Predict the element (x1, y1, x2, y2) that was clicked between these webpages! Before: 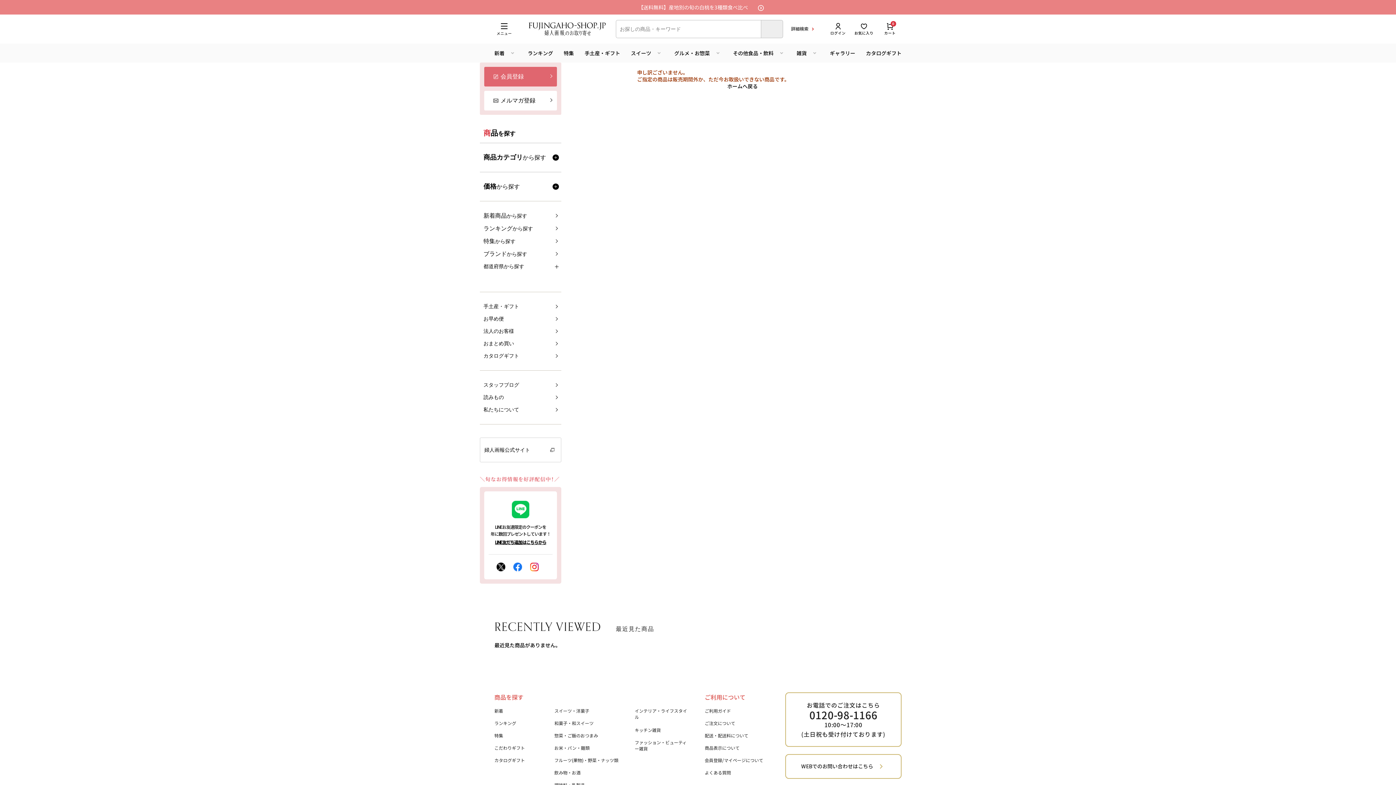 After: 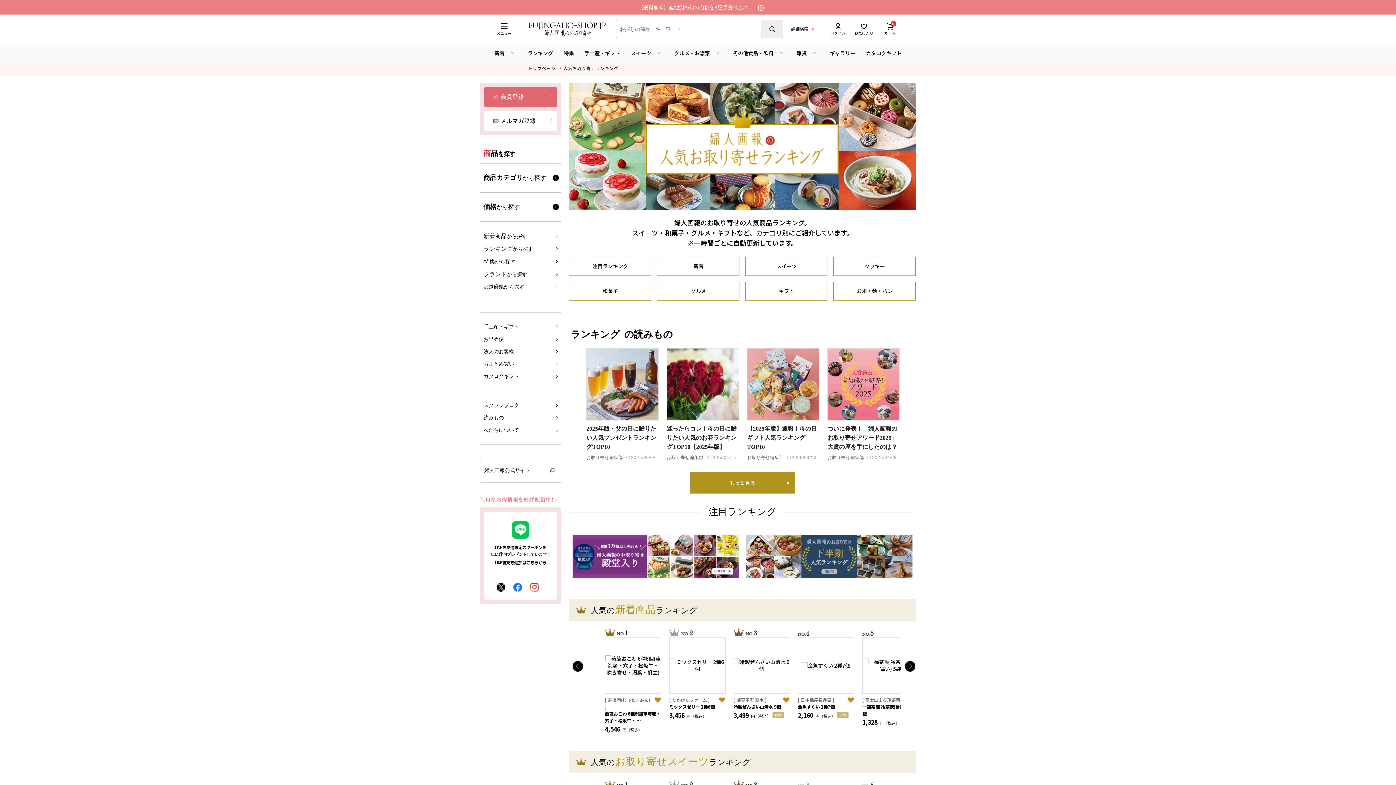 Action: label: ランキング bbox: (527, 43, 553, 62)